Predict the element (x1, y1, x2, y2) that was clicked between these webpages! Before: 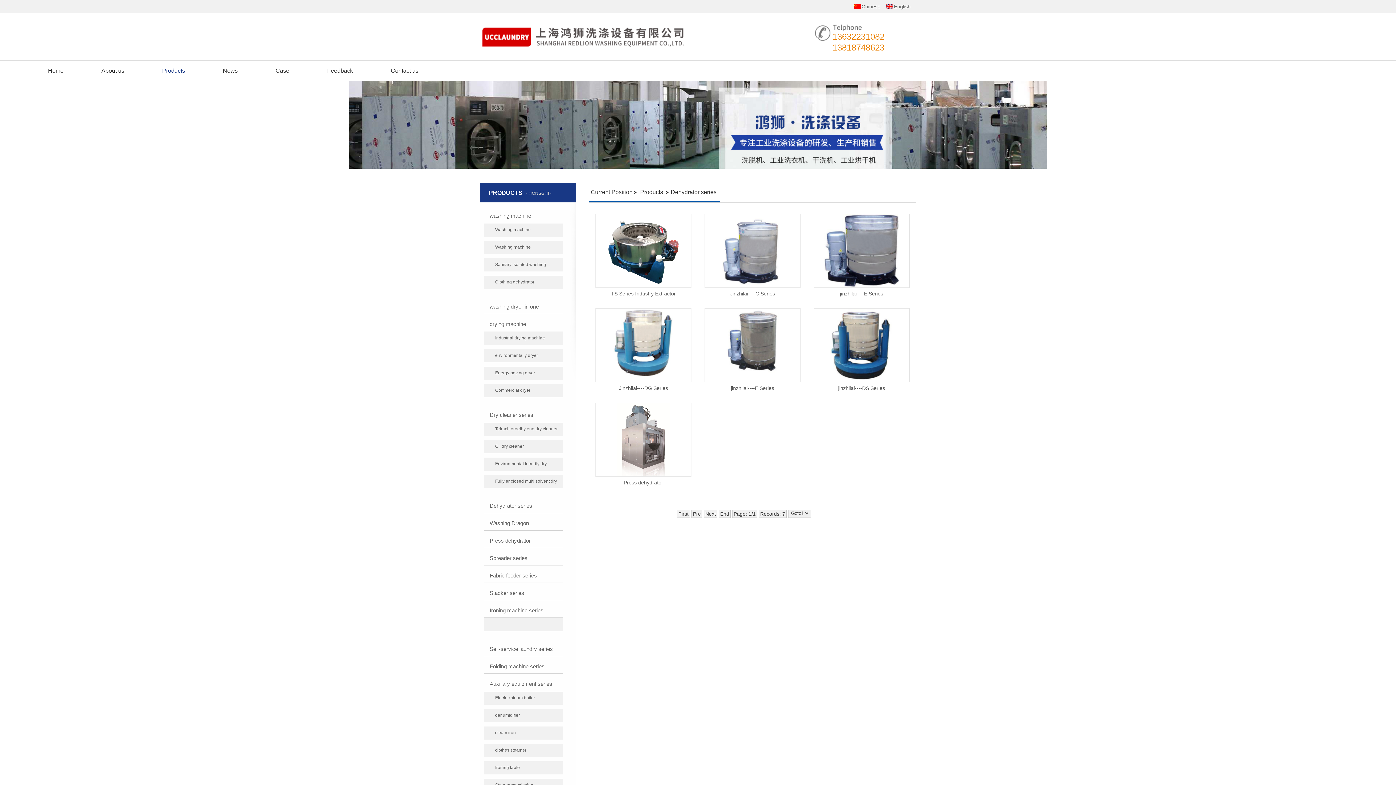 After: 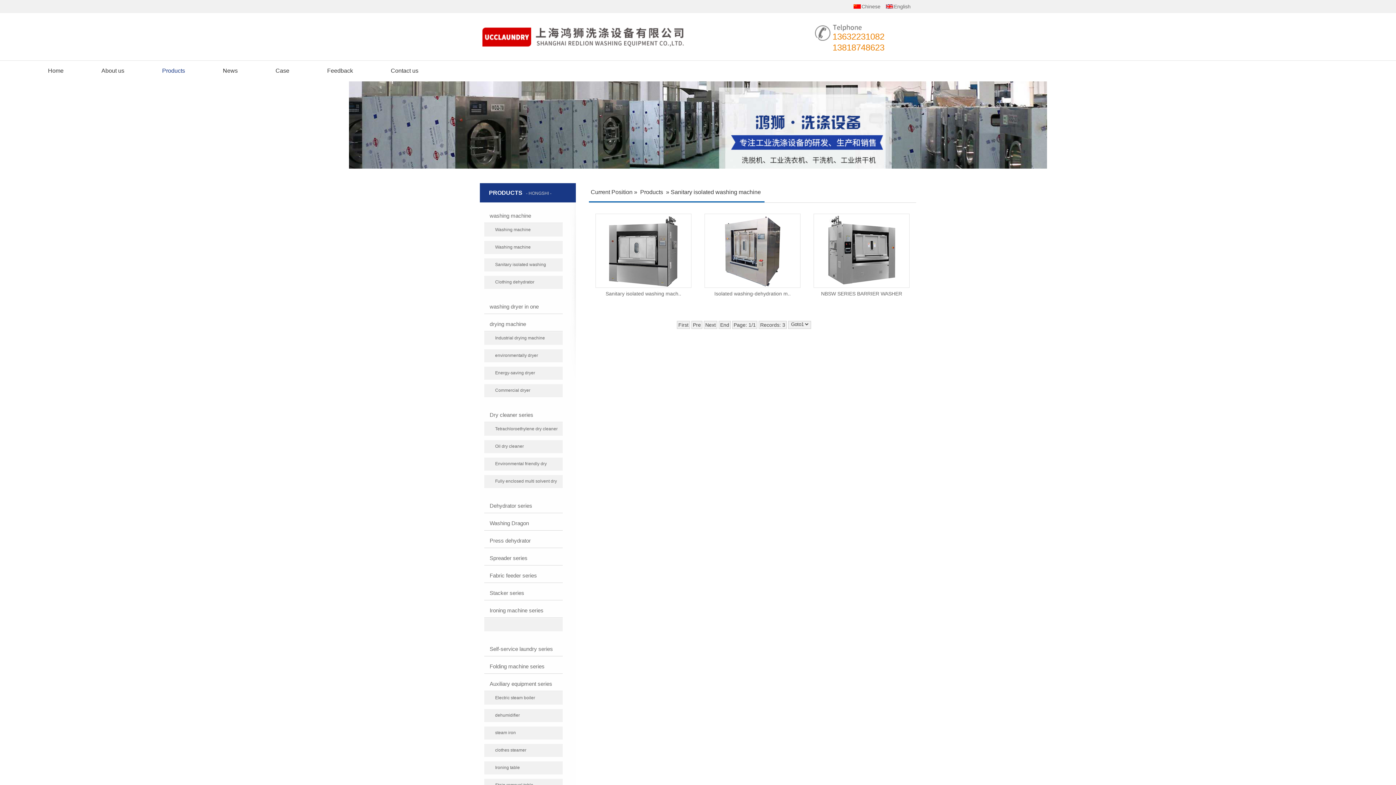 Action: label: Sanitary isolated washing machine bbox: (484, 258, 562, 271)